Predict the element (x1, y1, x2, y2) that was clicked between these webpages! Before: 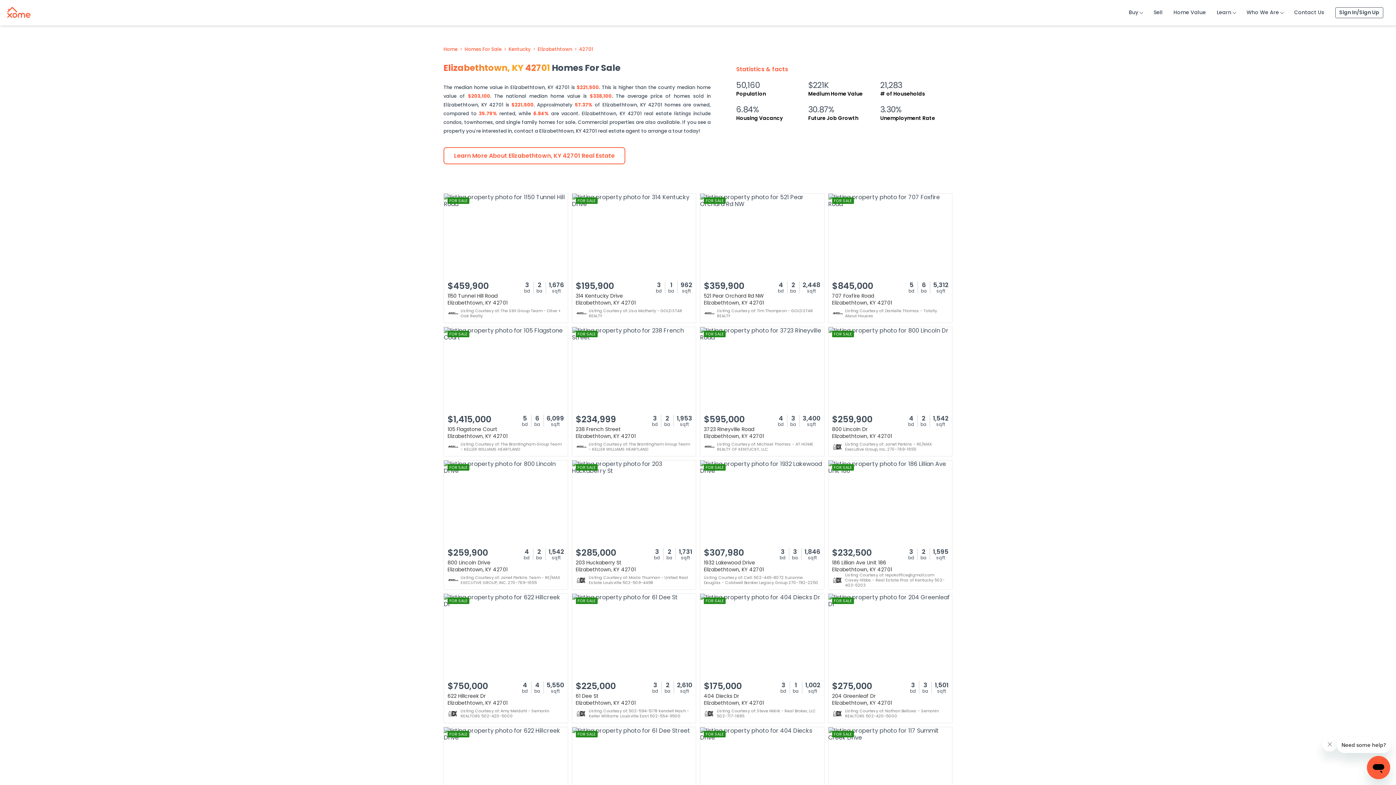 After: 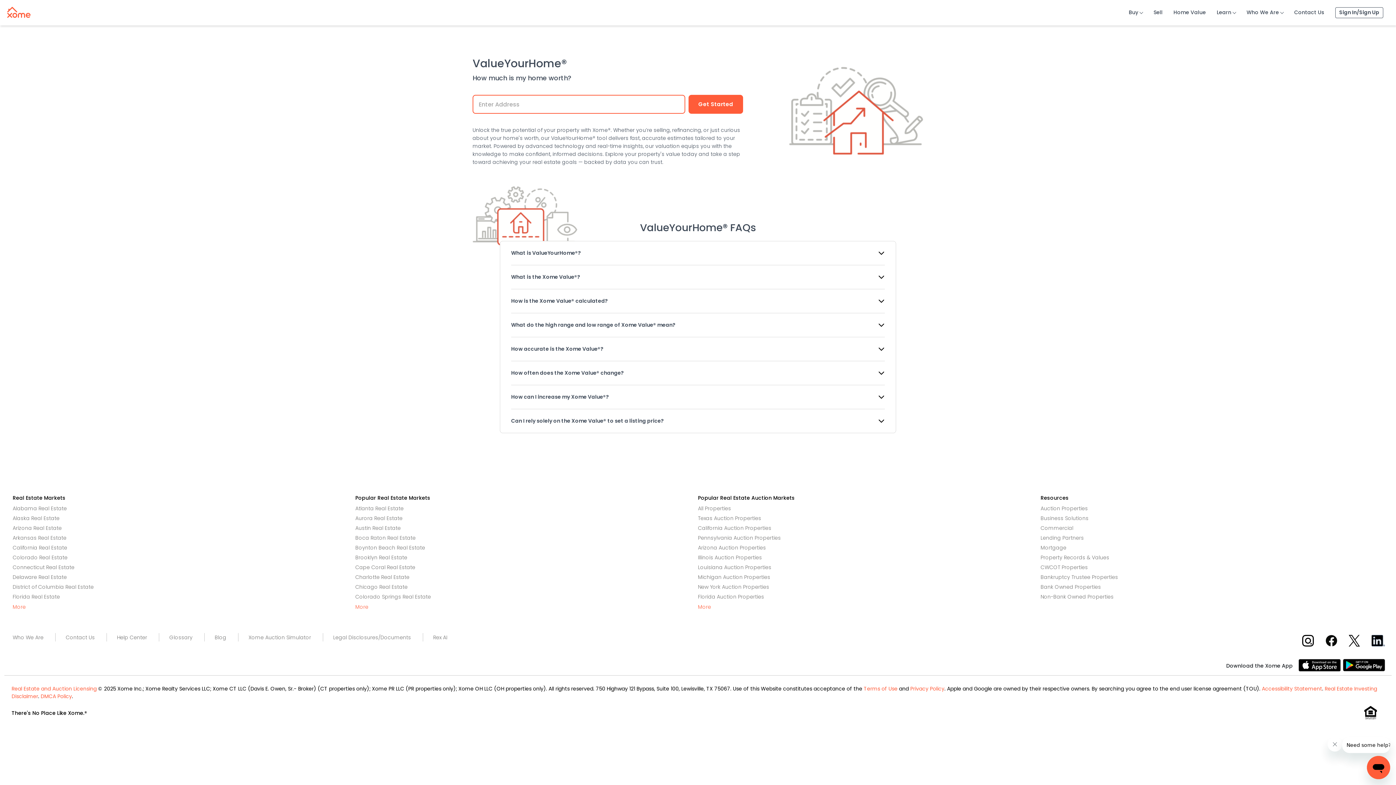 Action: label: Home Value bbox: (1173, 0, 1206, 25)